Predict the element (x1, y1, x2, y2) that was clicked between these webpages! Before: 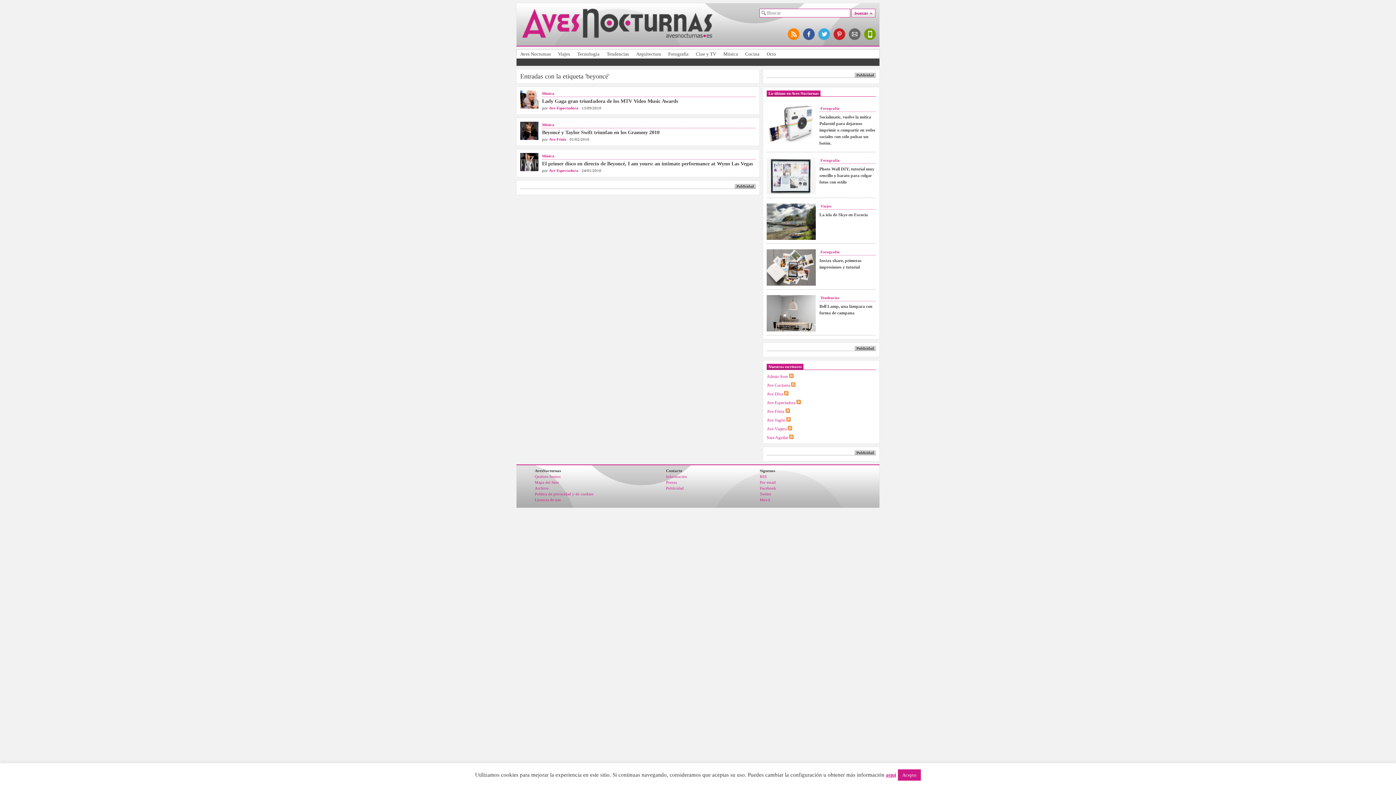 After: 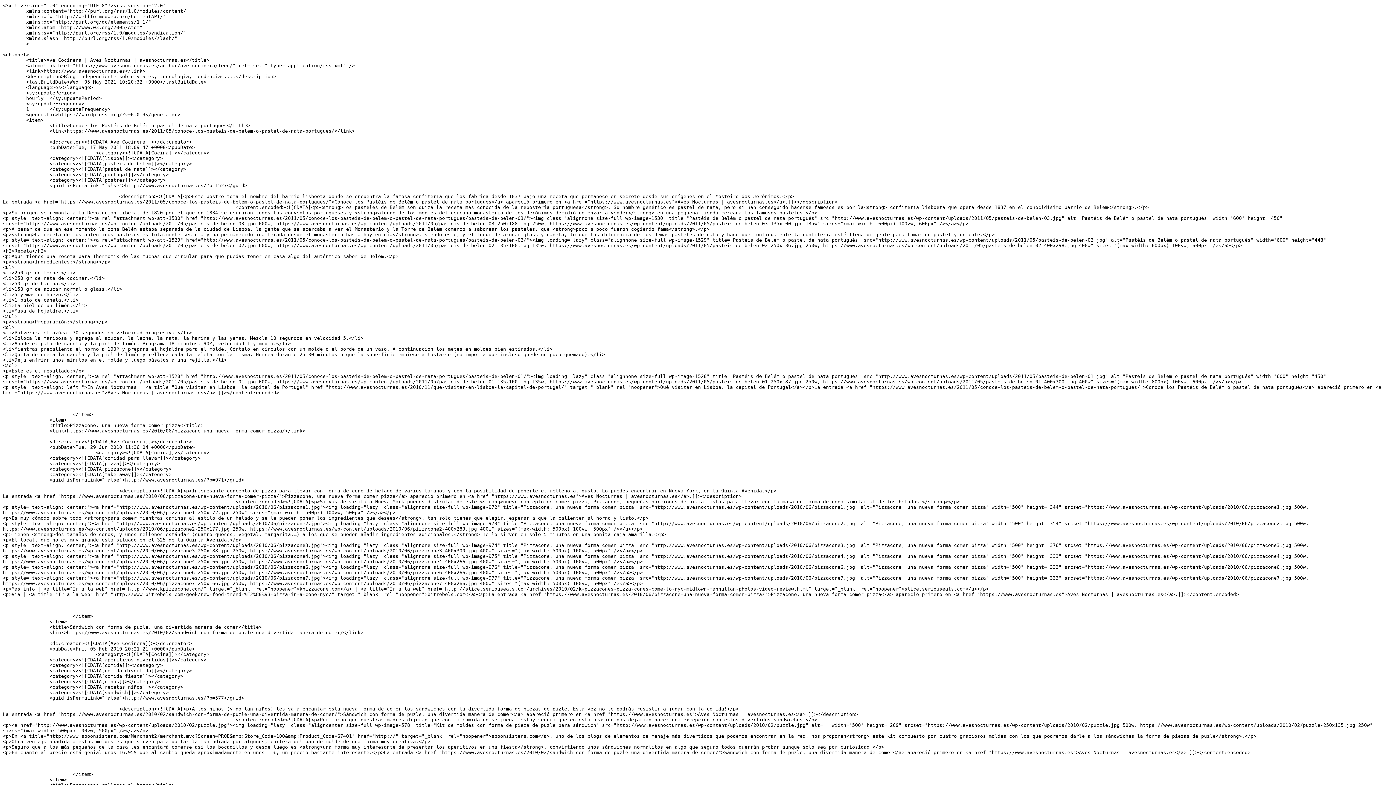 Action: bbox: (791, 382, 795, 388)